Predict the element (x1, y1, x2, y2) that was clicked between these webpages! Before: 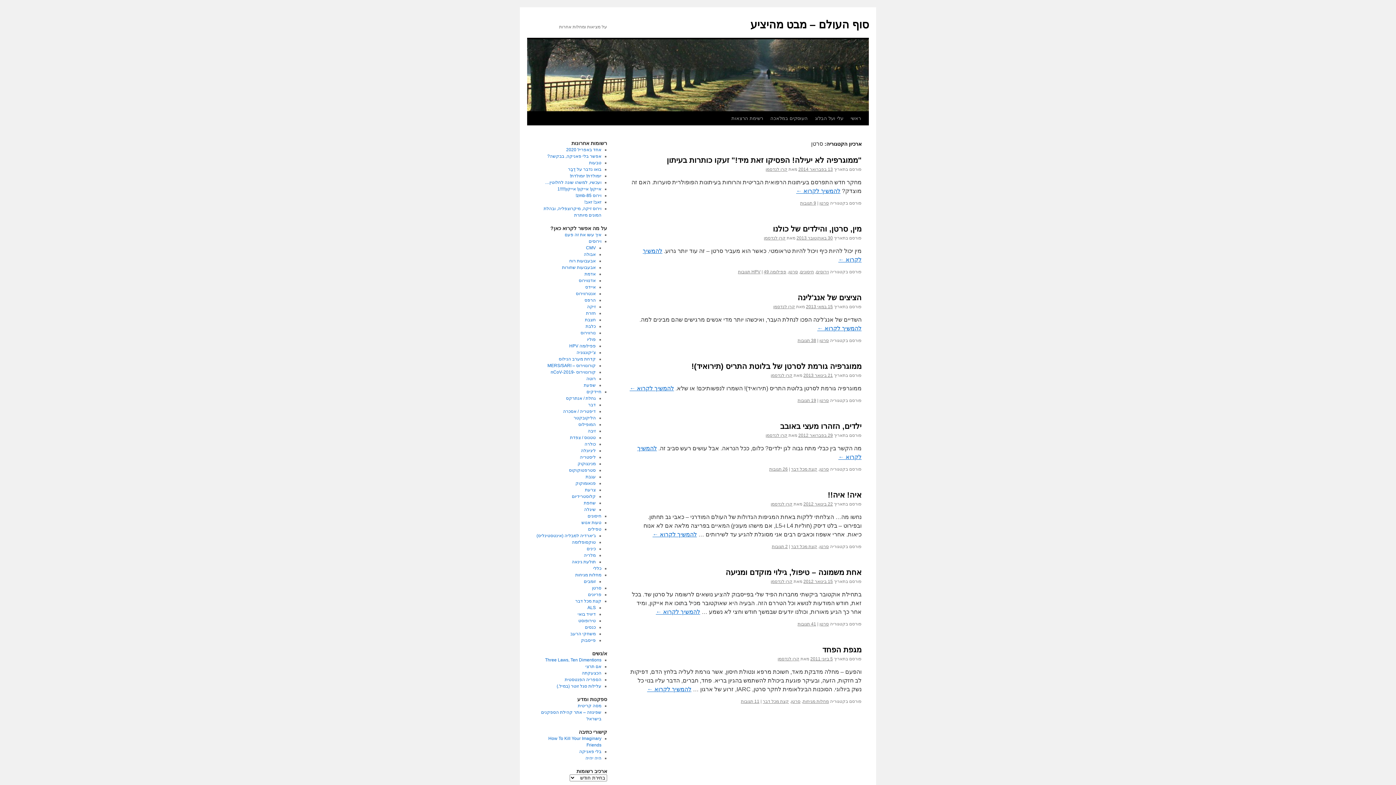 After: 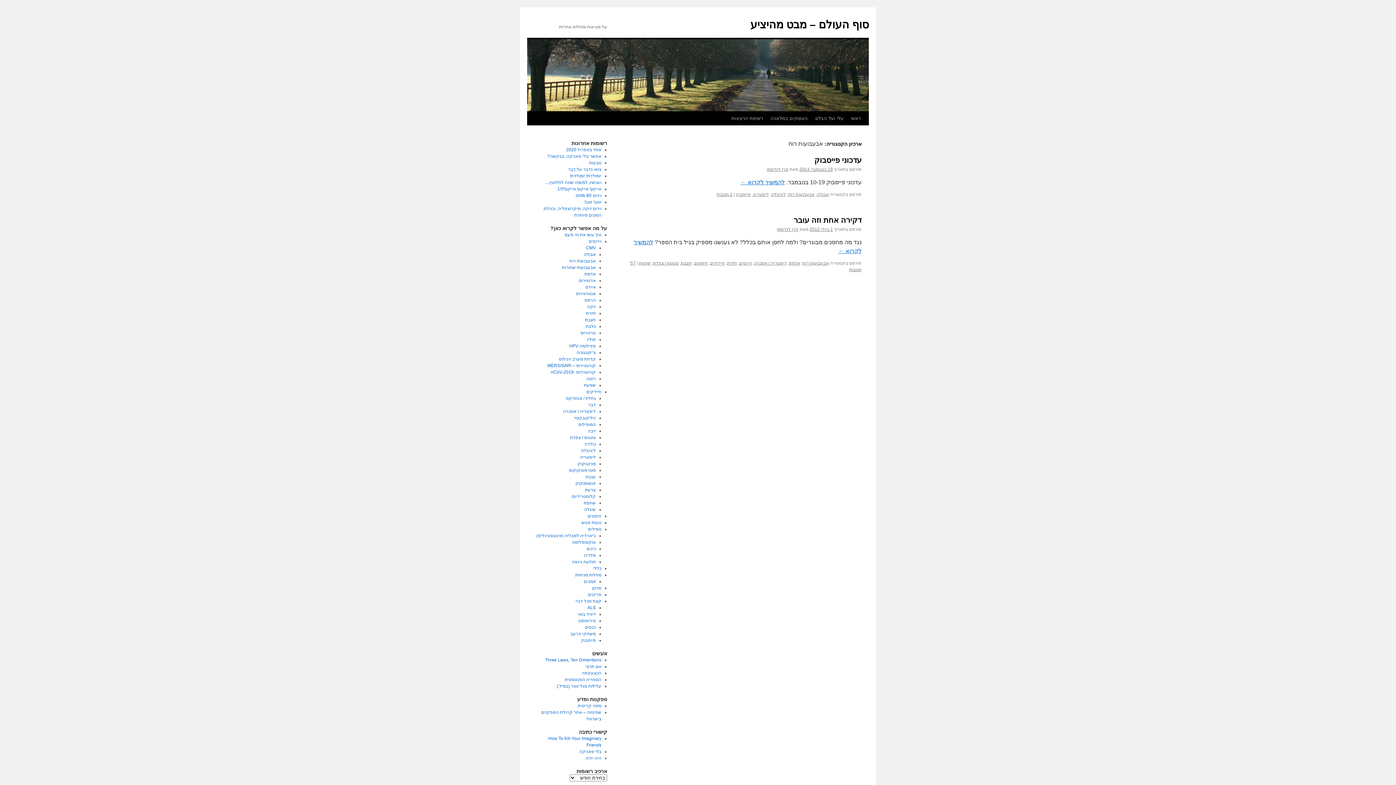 Action: bbox: (569, 258, 595, 263) label: אבעבועות רוח